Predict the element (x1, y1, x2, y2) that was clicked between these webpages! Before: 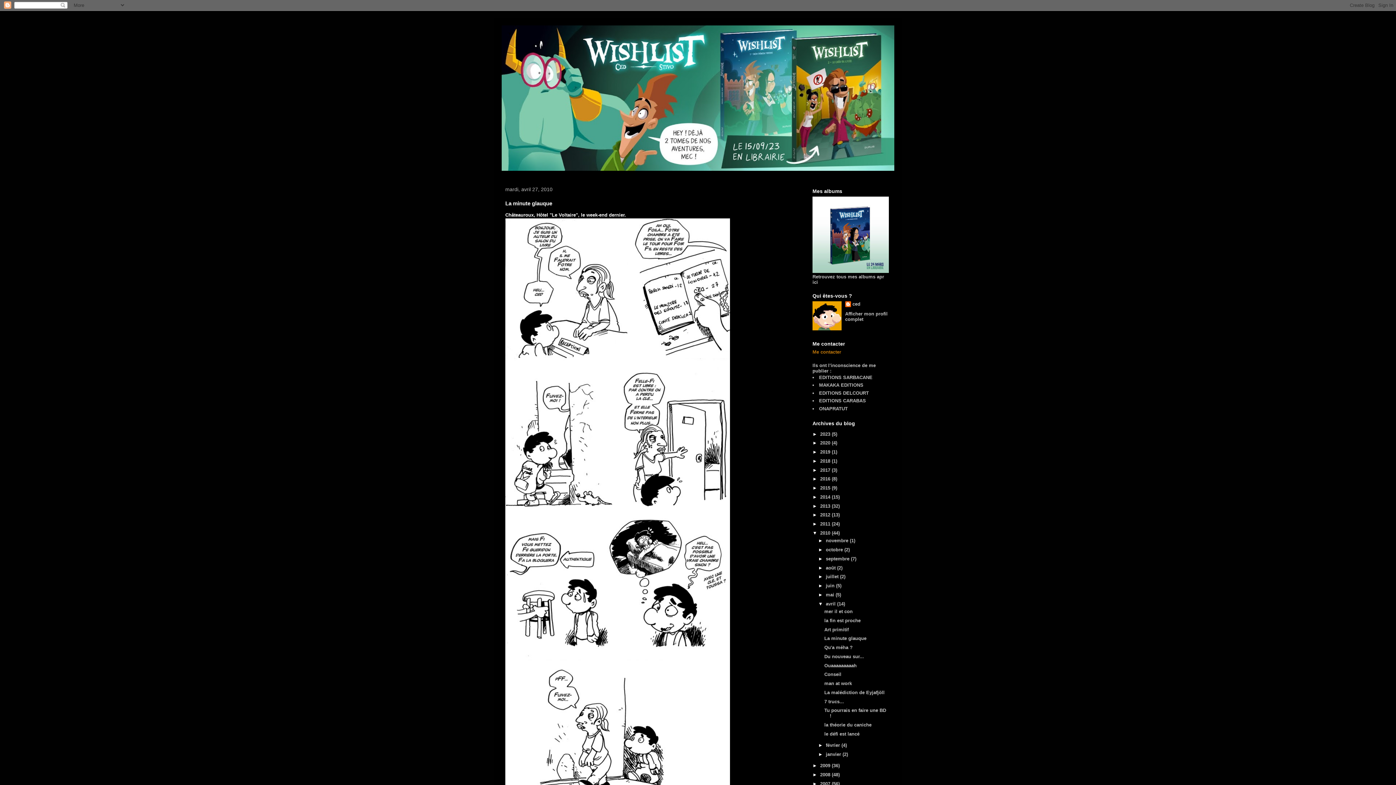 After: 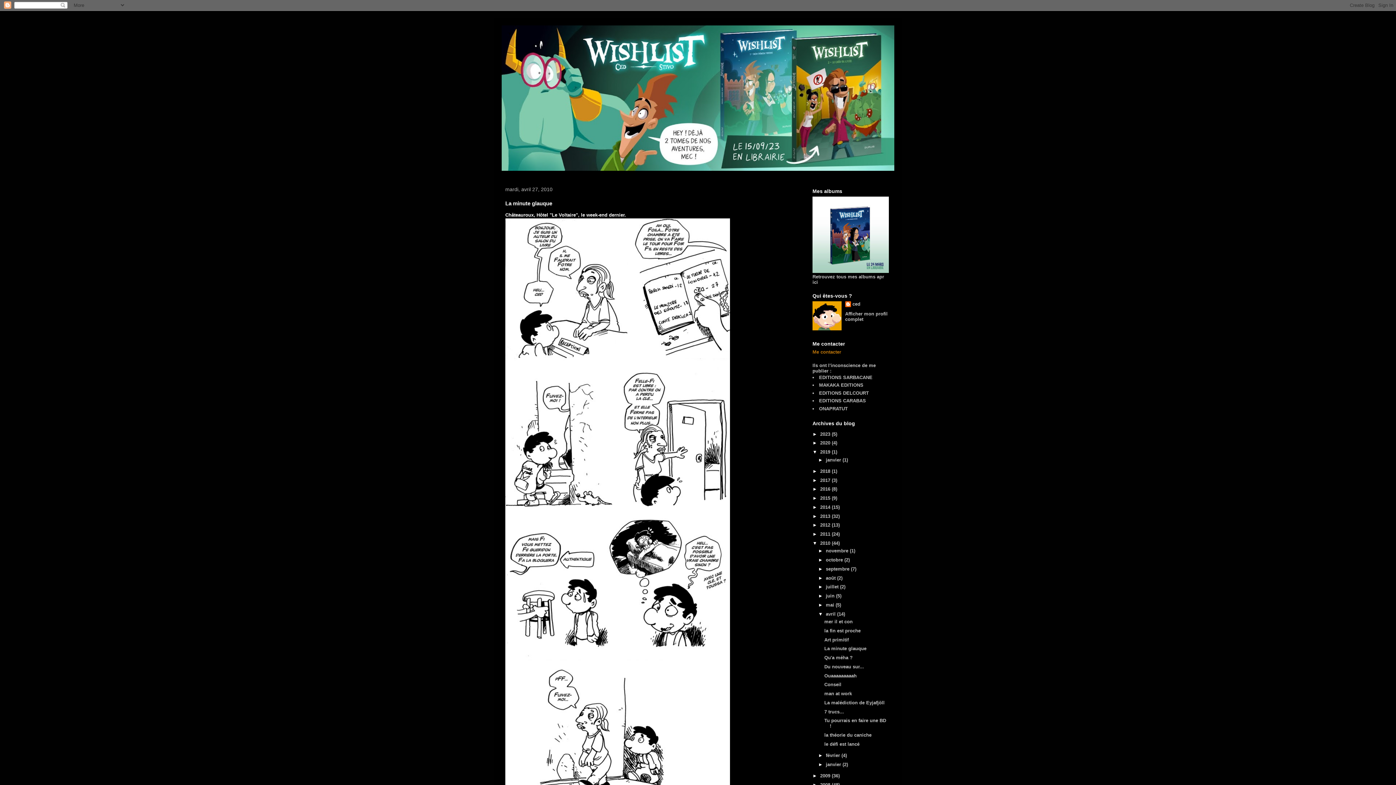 Action: bbox: (812, 449, 820, 454) label: ►  